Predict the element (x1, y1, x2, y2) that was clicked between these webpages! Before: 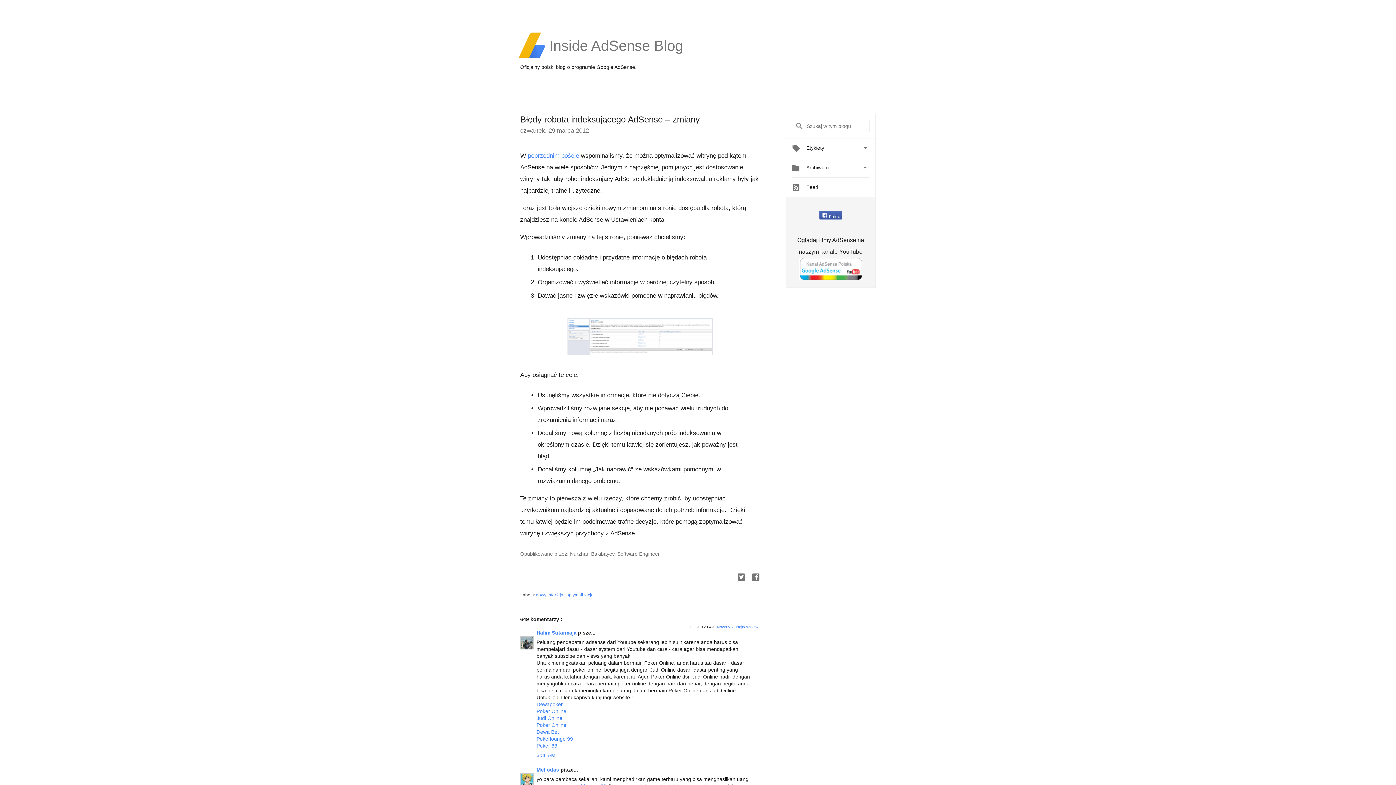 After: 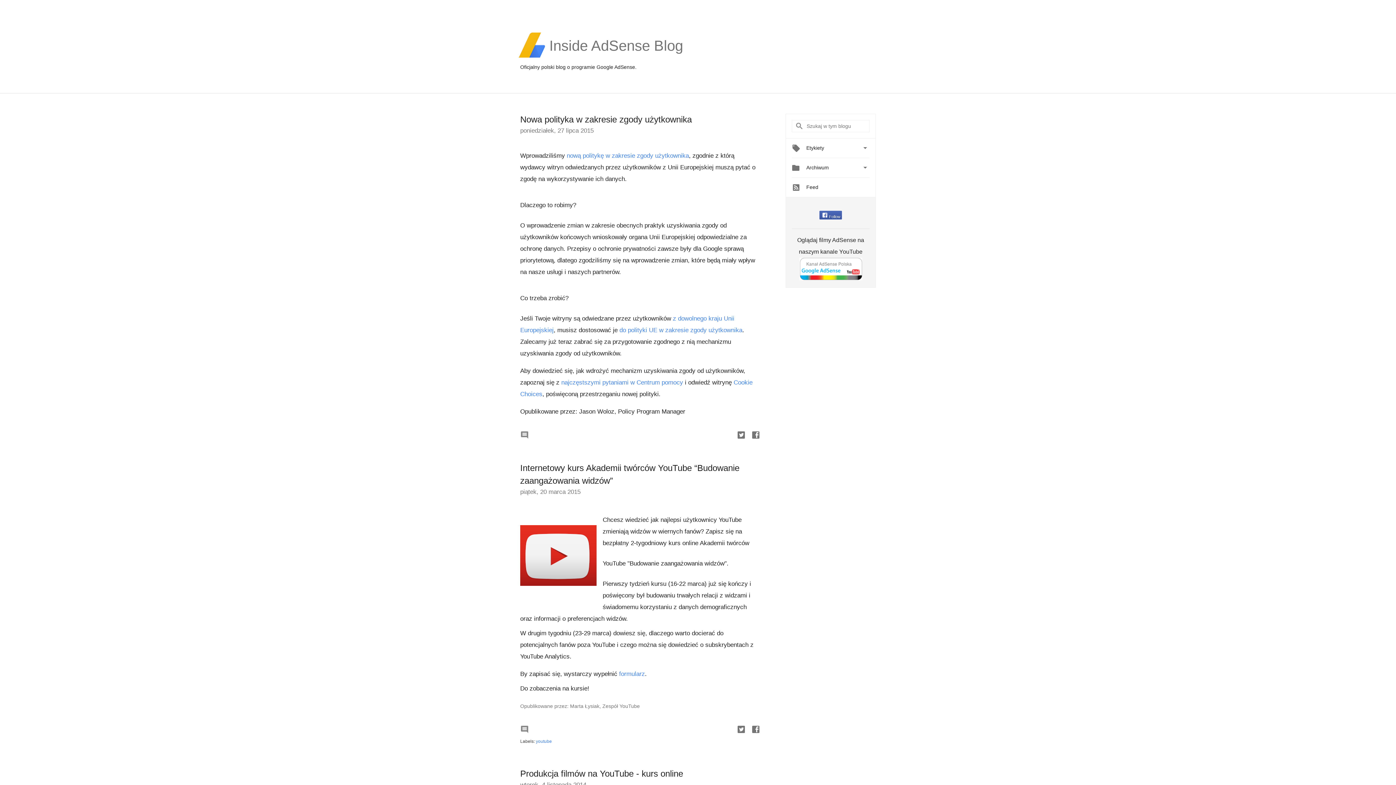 Action: bbox: (549, 54, 683, 59) label: Inside AdSense Blog